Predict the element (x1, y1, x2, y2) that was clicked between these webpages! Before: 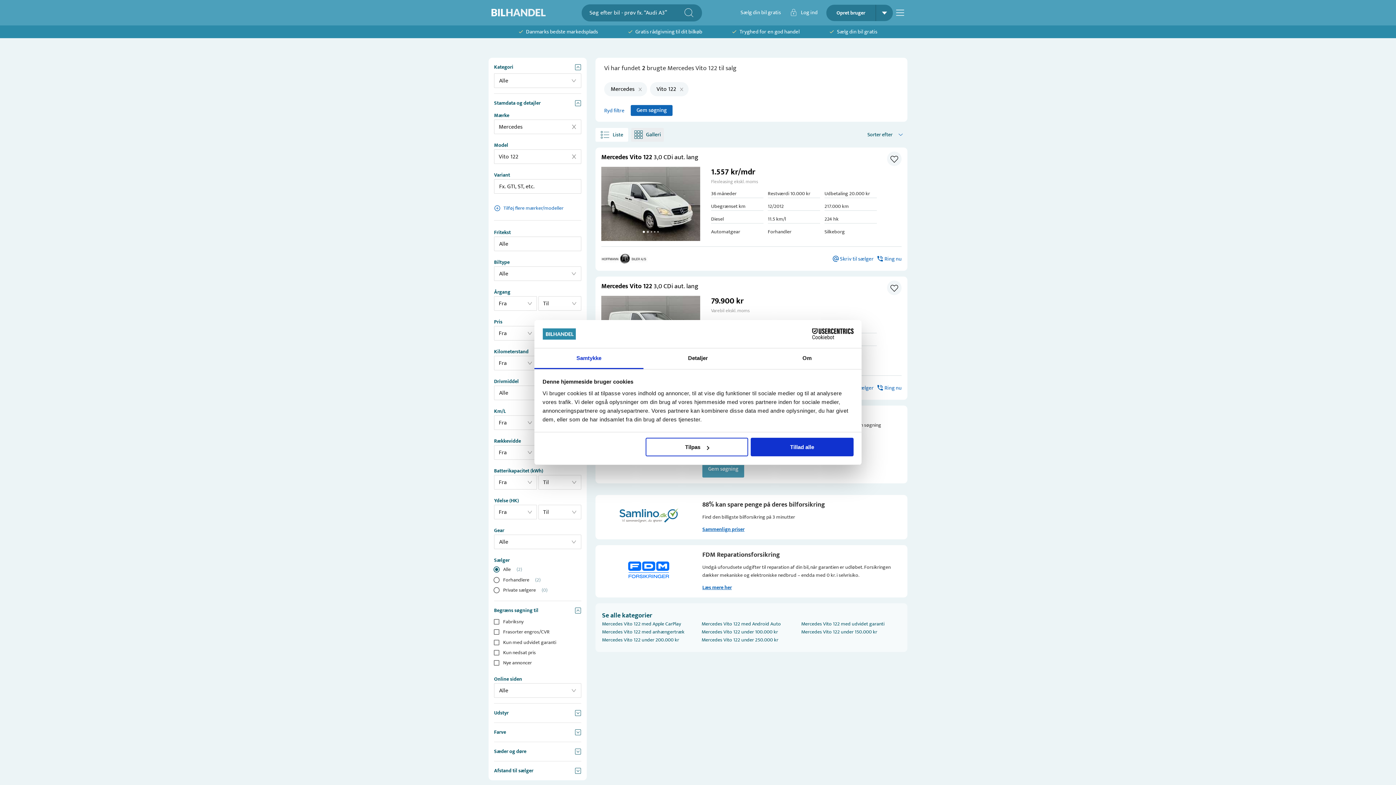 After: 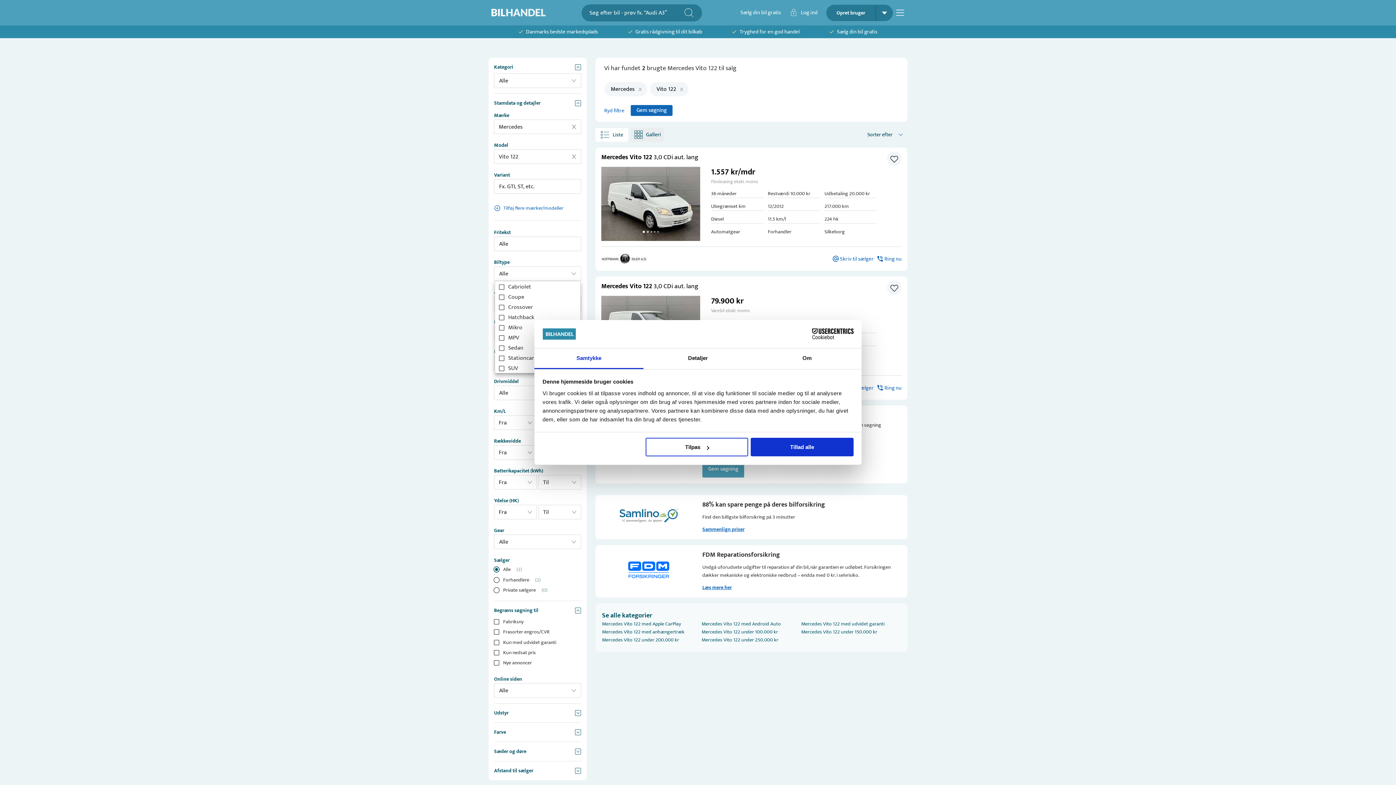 Action: label: Alle bbox: (494, 266, 580, 281)